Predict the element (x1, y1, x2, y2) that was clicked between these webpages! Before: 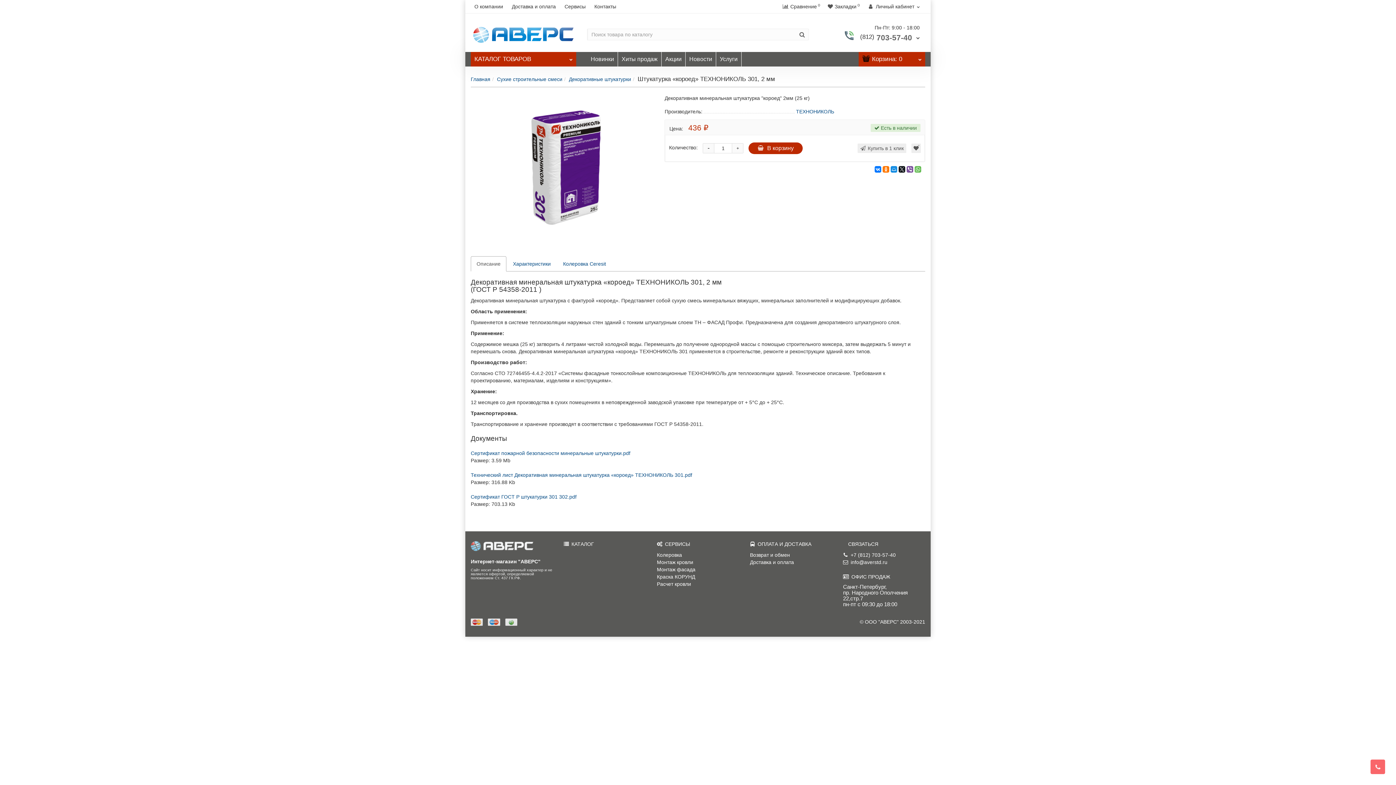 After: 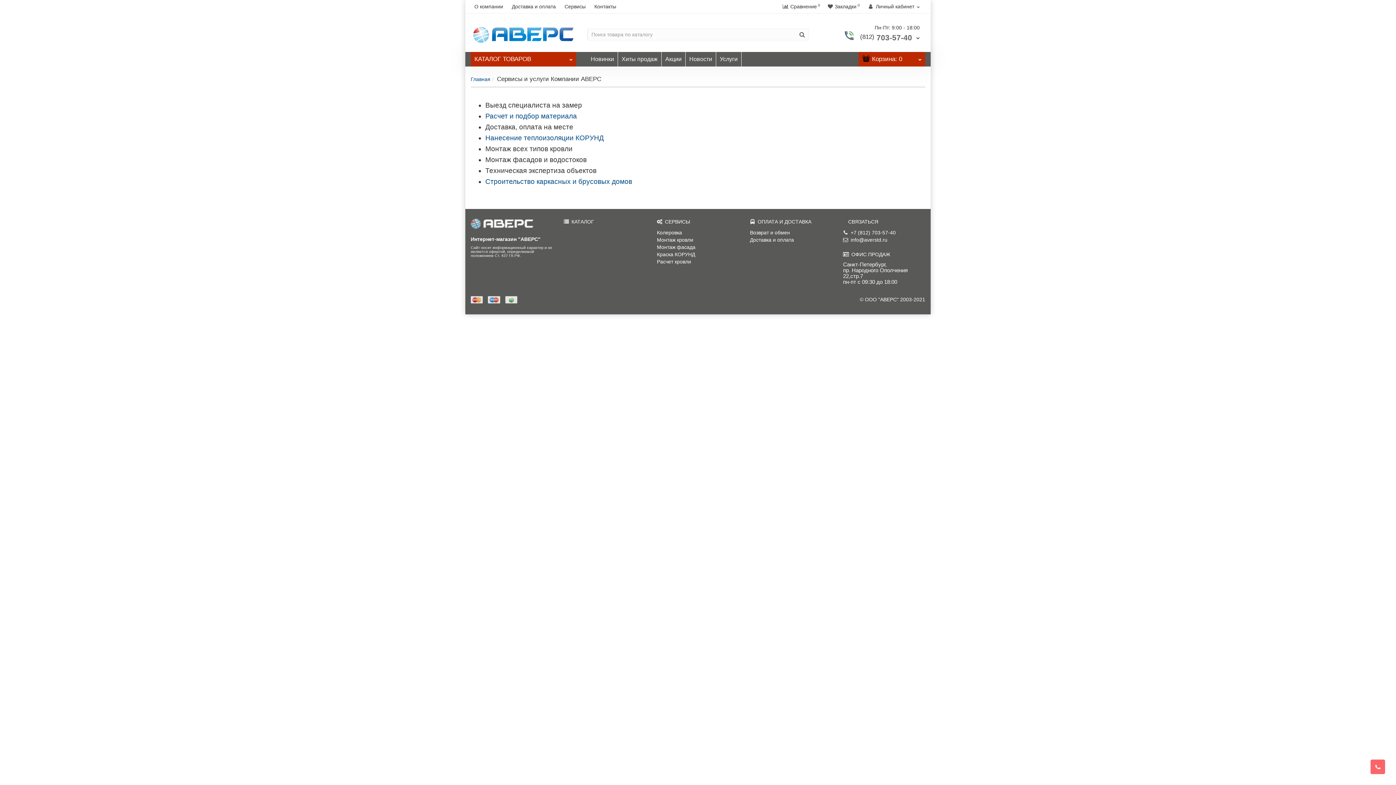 Action: label: Сервисы bbox: (561, 0, 589, 13)